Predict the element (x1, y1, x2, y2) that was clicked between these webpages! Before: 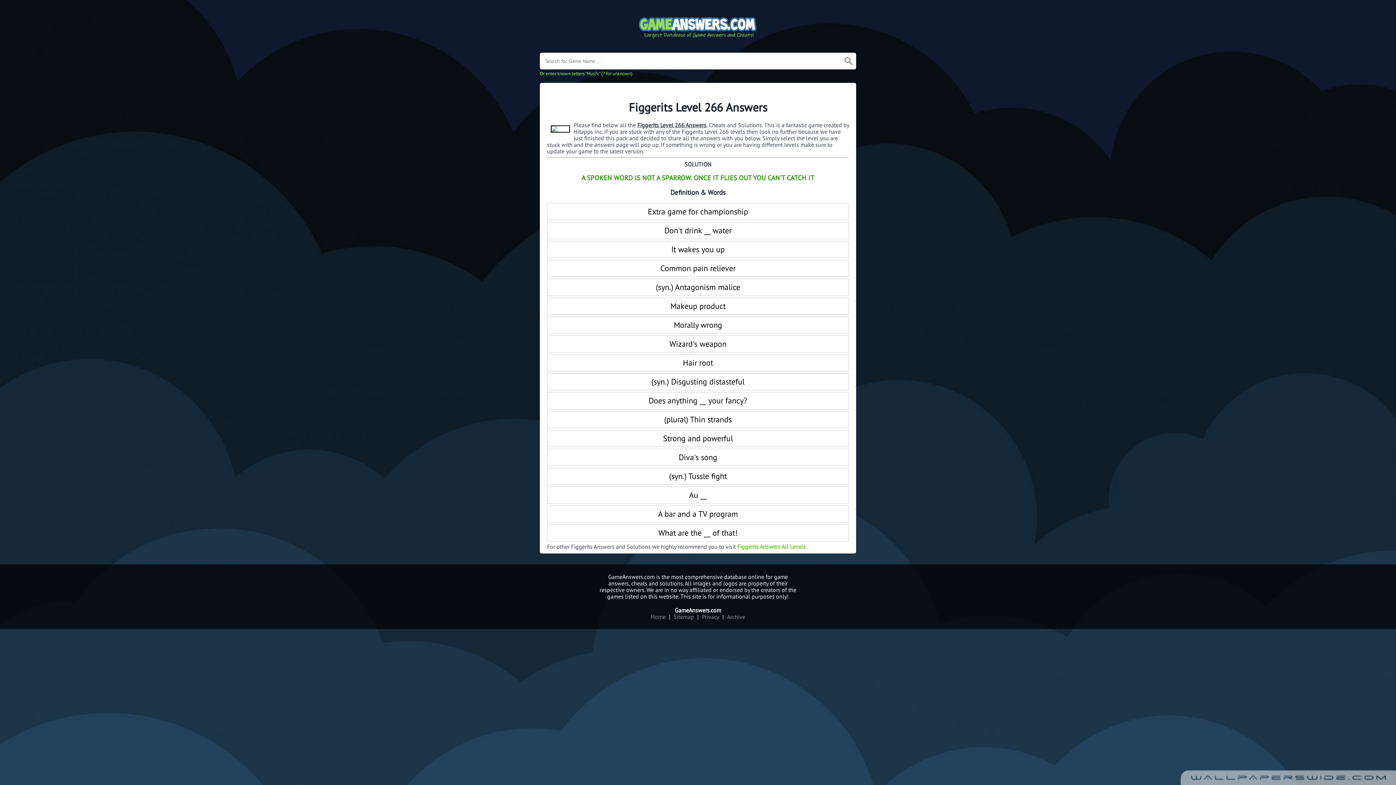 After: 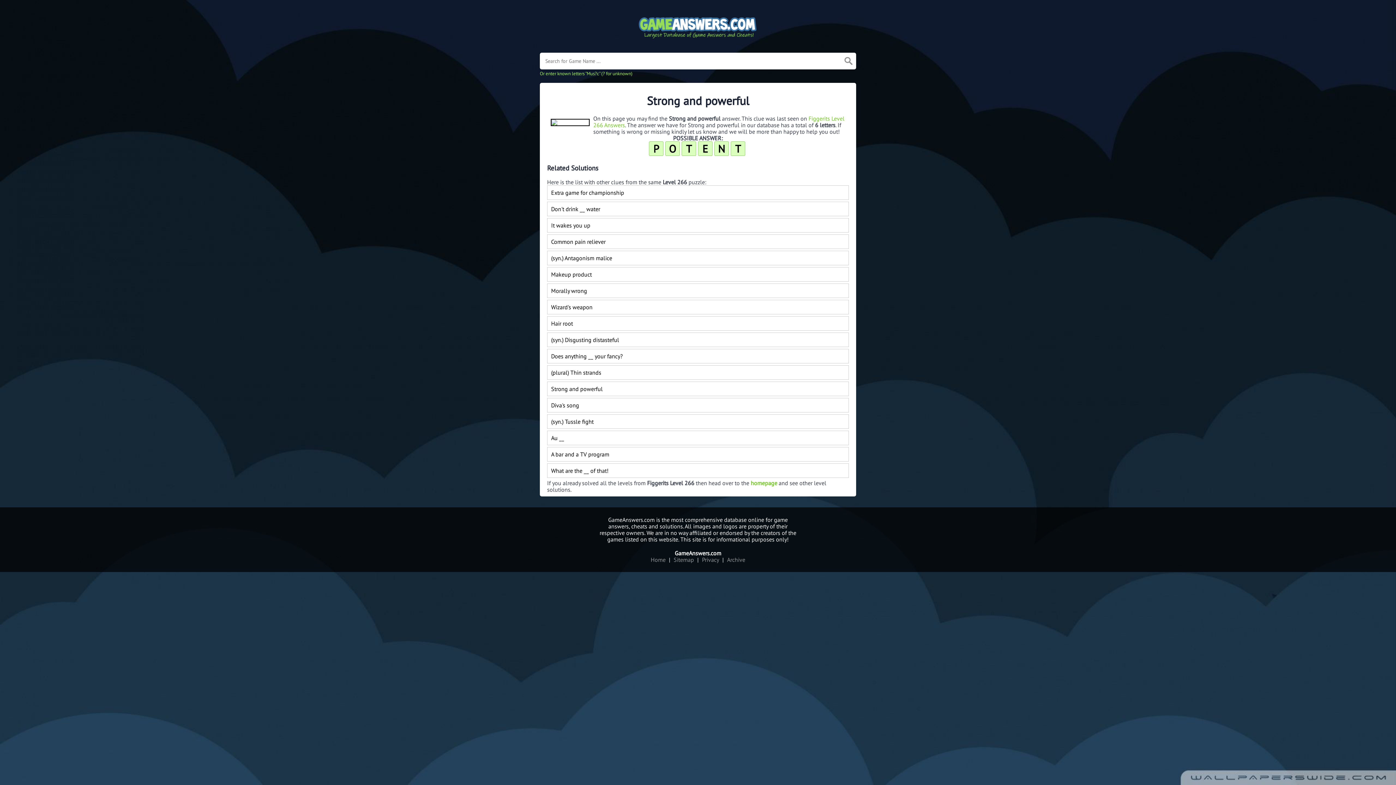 Action: label: Strong and powerful bbox: (547, 430, 849, 447)